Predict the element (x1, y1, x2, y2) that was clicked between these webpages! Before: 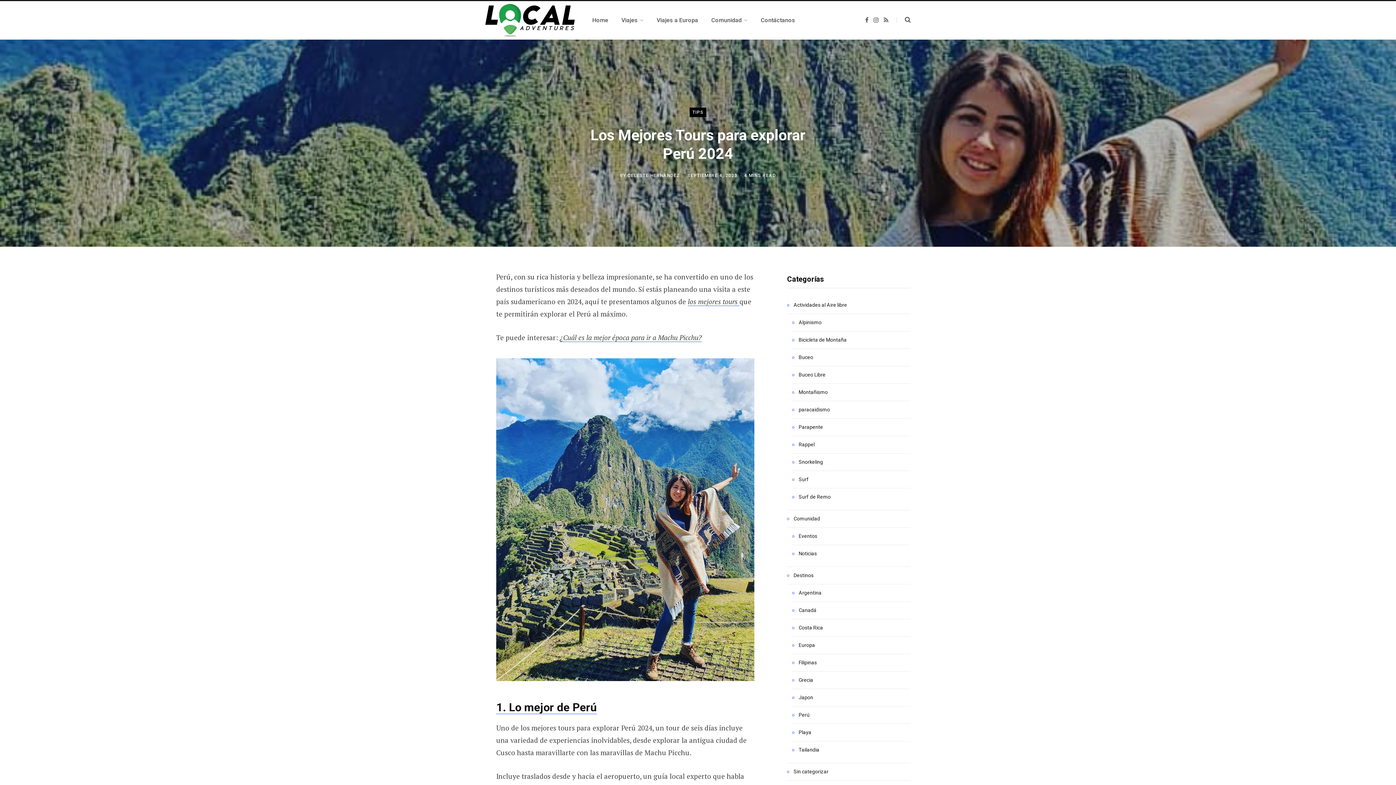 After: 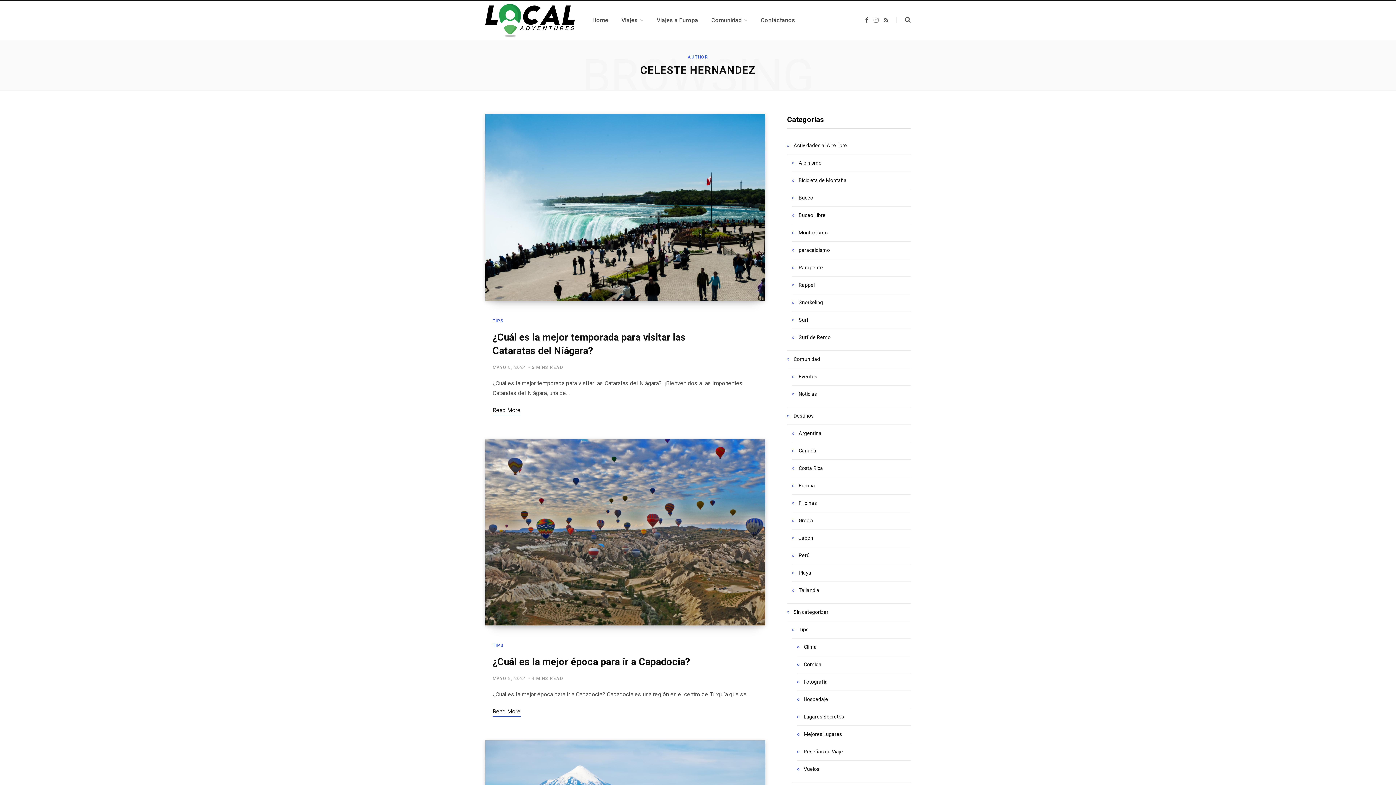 Action: label: CELESTE HERNANDEZ bbox: (627, 173, 680, 178)